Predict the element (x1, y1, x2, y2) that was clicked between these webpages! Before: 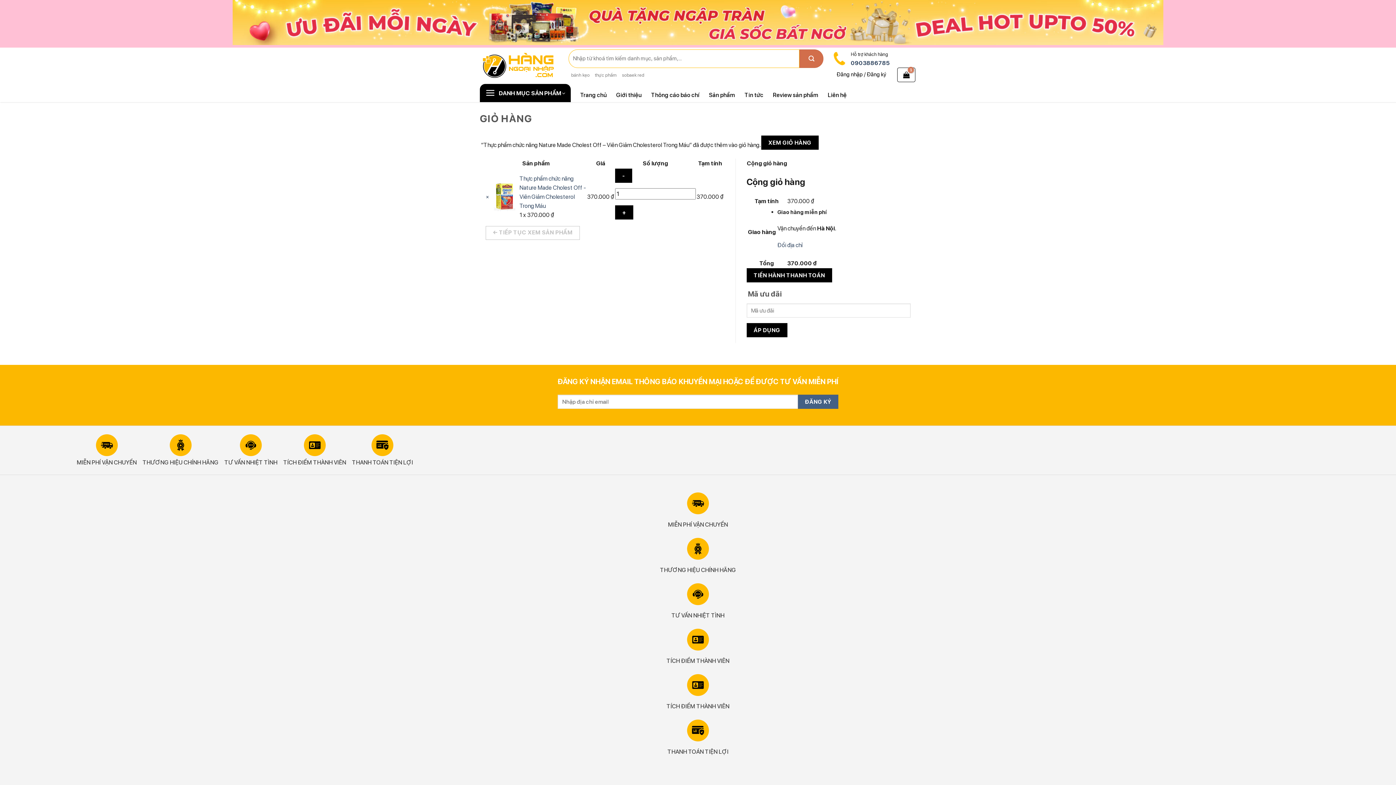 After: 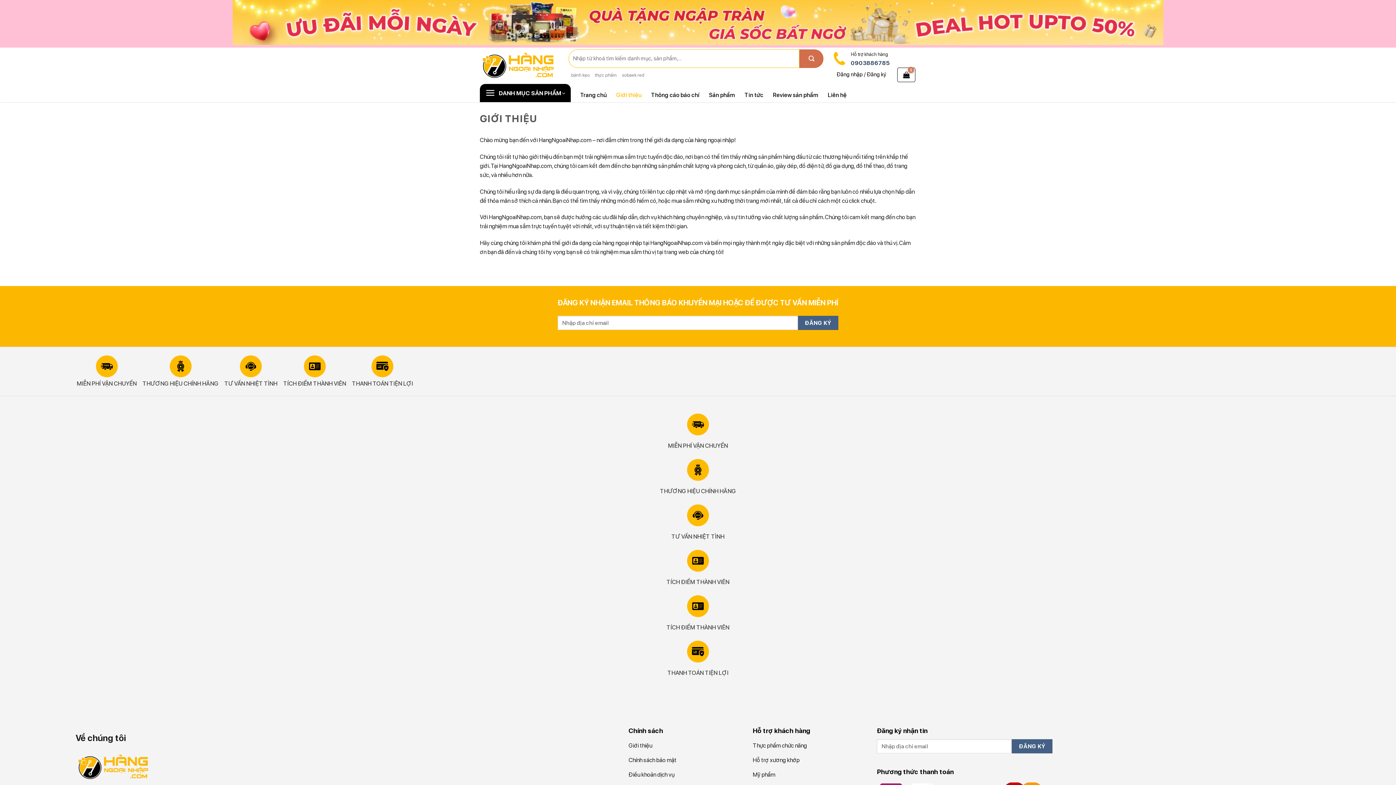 Action: bbox: (616, 88, 641, 101) label: Giới thiệu